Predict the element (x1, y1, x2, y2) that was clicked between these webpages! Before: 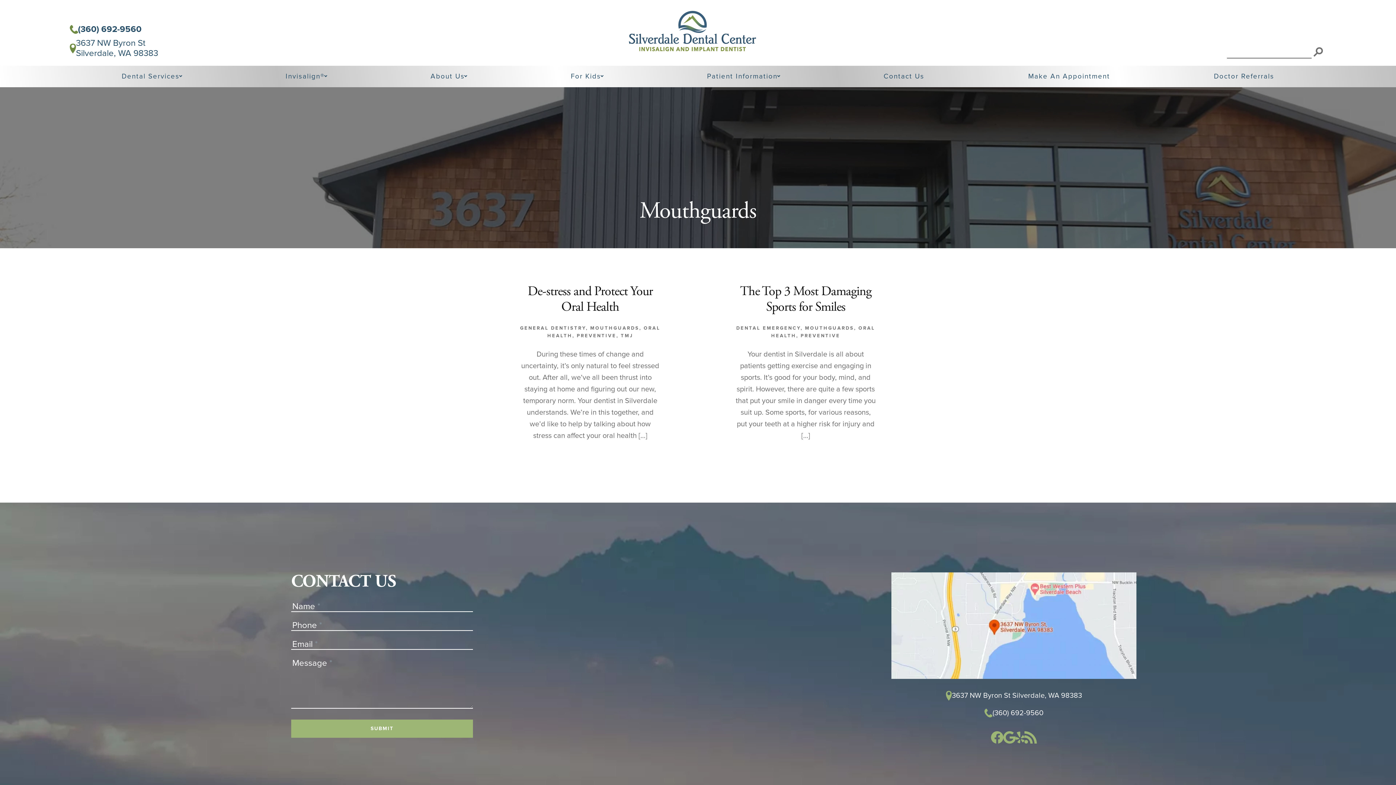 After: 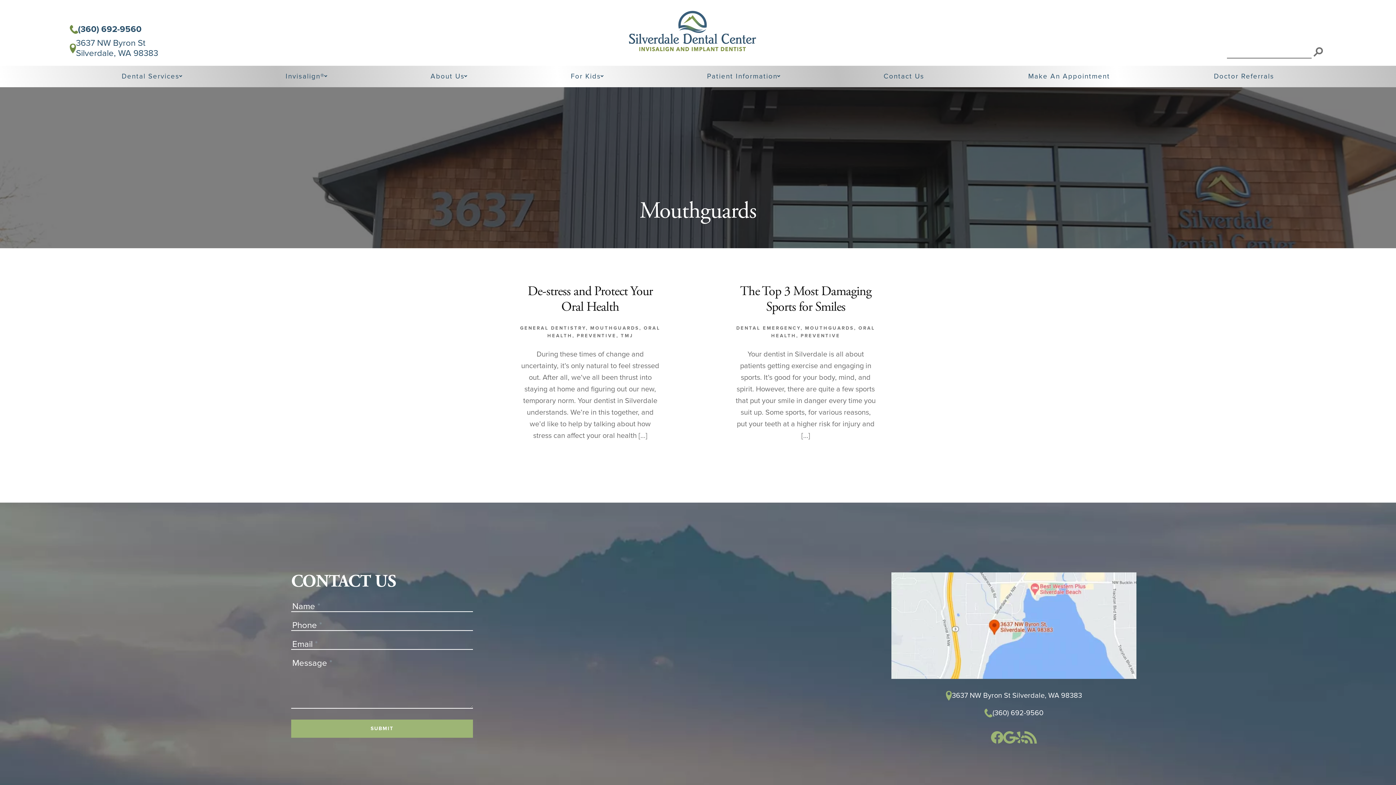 Action: bbox: (590, 325, 639, 331) label: MOUTHGUARDS